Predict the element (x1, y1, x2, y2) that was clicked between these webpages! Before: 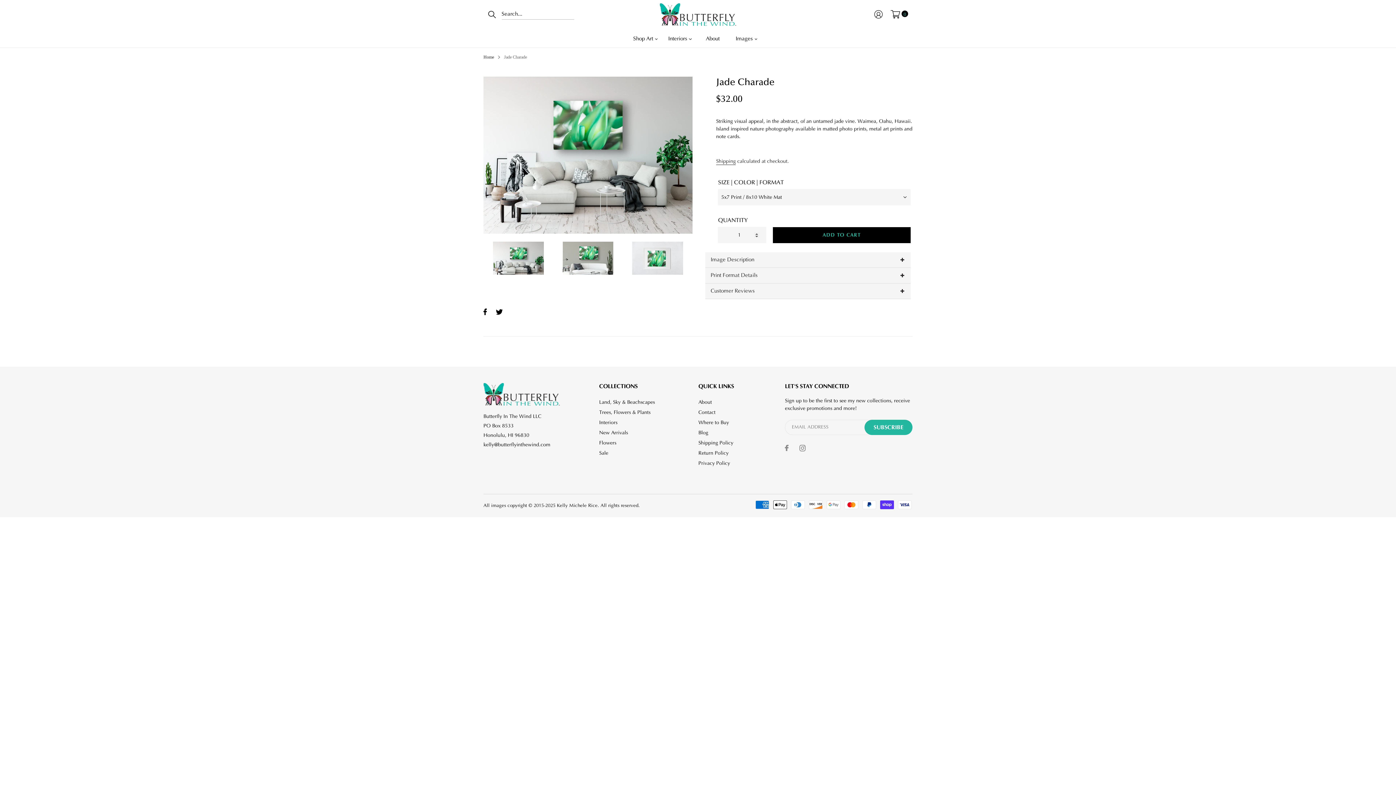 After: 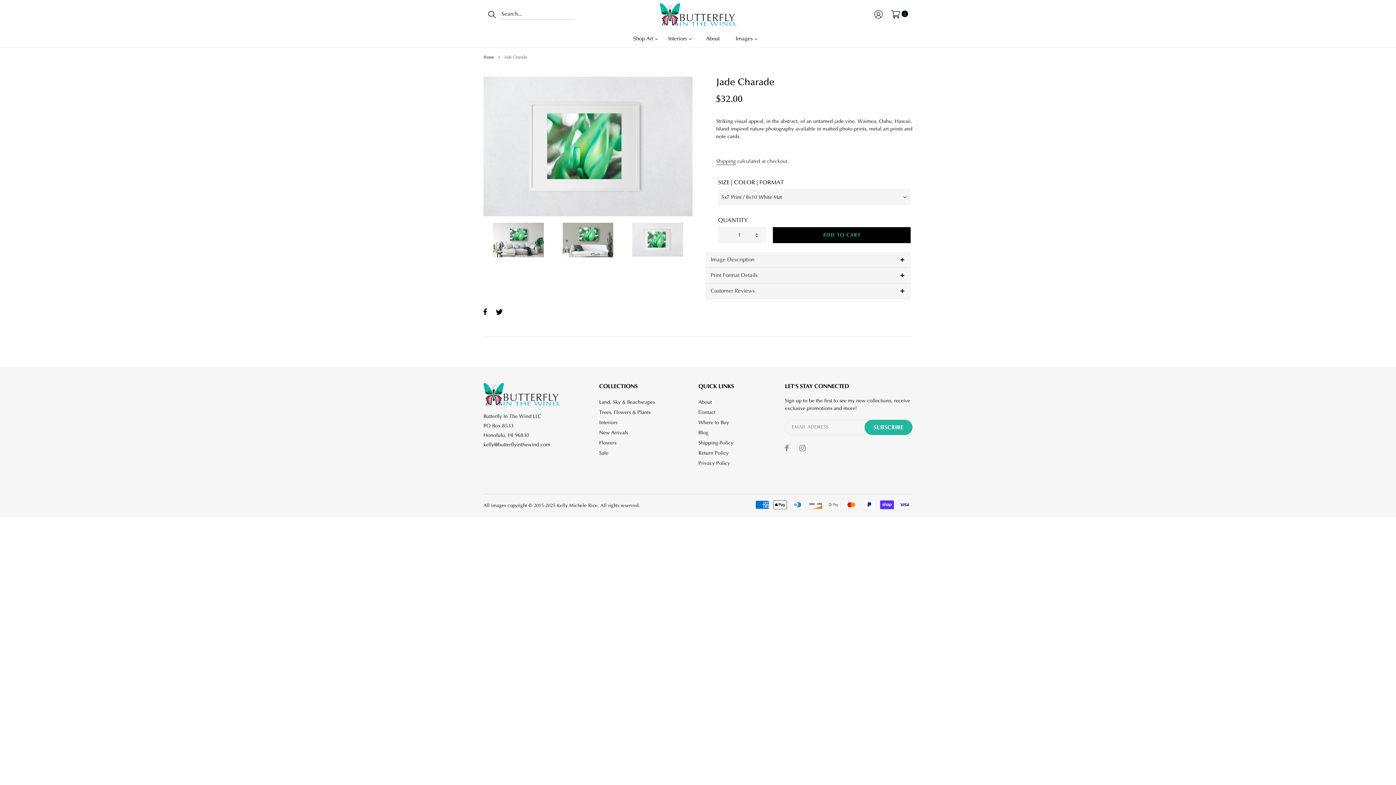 Action: bbox: (631, 240, 684, 276)